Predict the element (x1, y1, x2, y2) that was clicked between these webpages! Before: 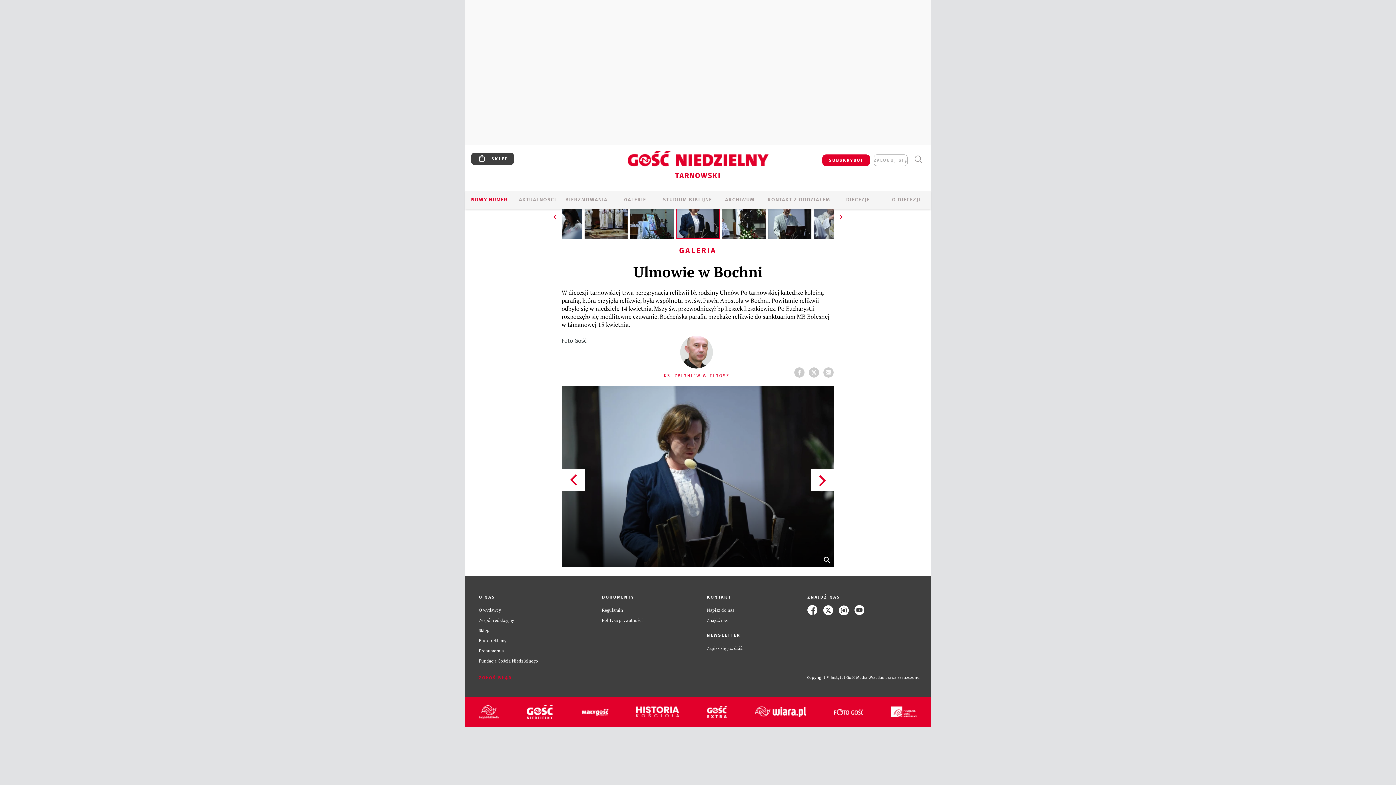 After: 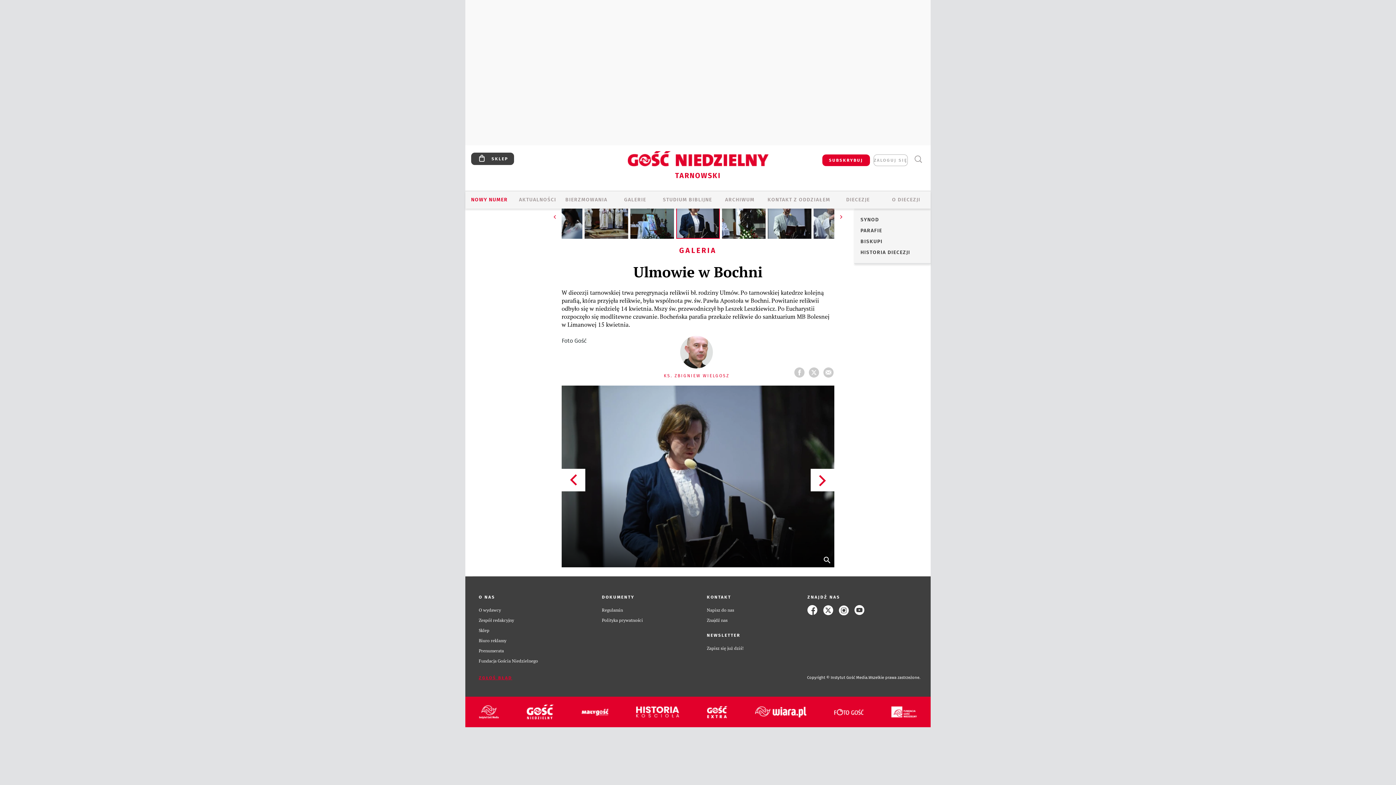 Action: bbox: (882, 196, 930, 204) label: O DIECEZJI